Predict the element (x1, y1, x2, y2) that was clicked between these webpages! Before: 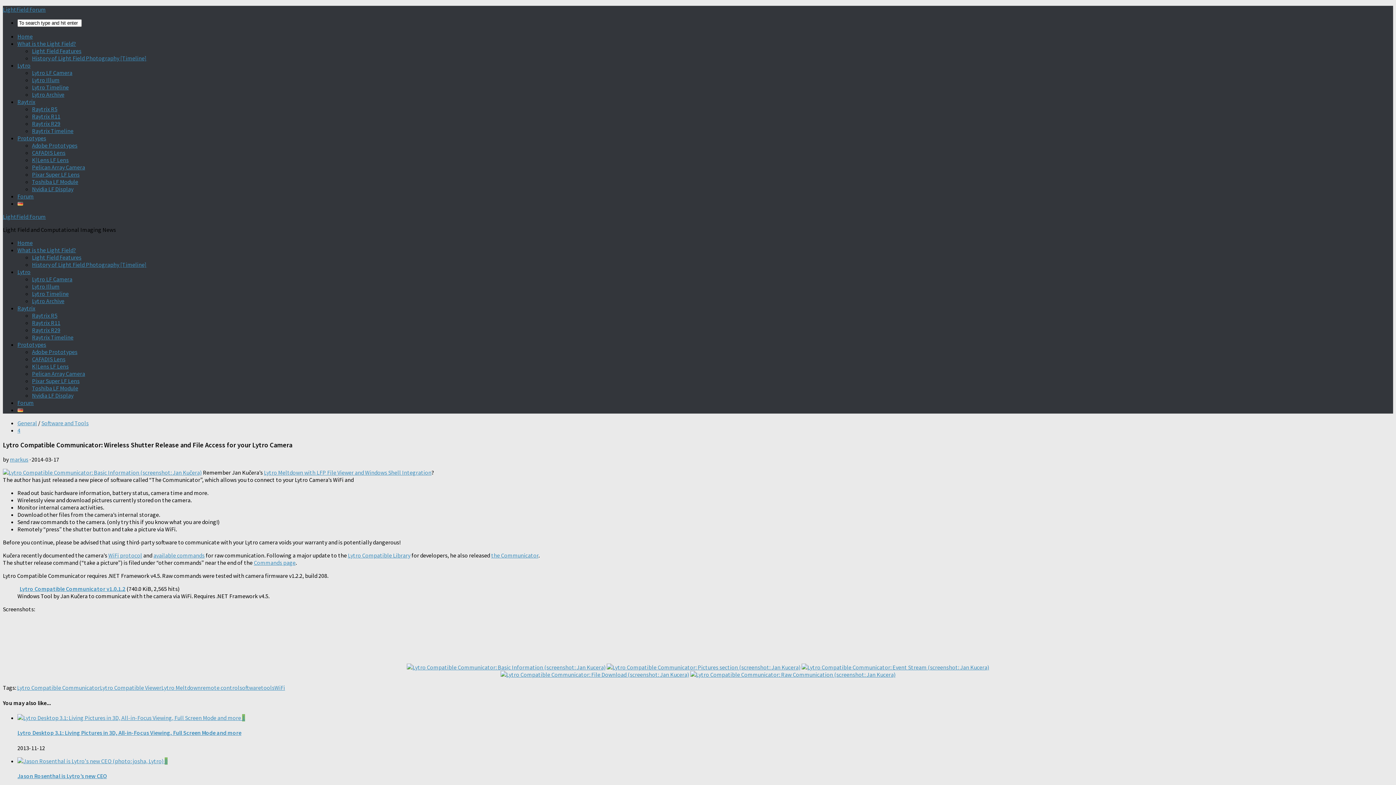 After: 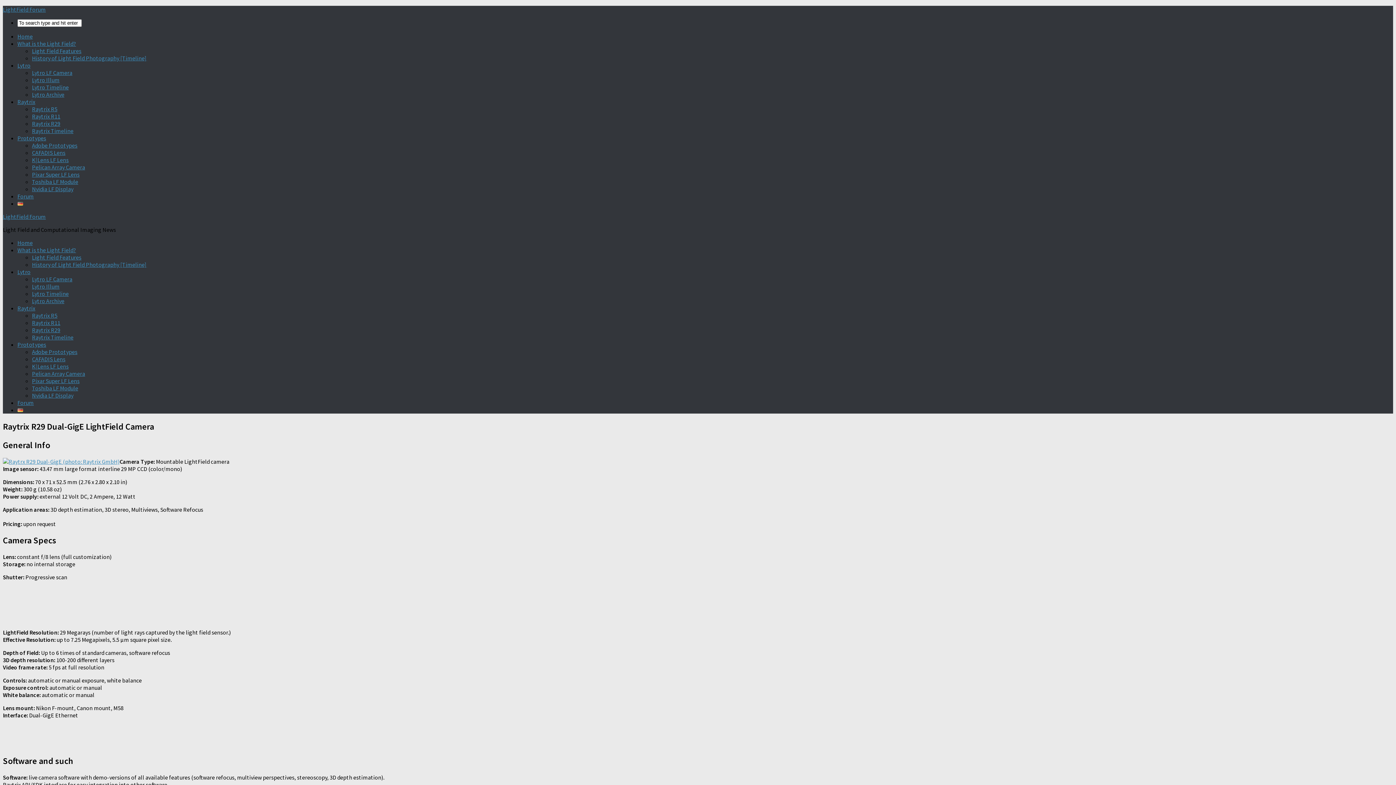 Action: label: Raytrix R29 bbox: (32, 326, 60, 333)